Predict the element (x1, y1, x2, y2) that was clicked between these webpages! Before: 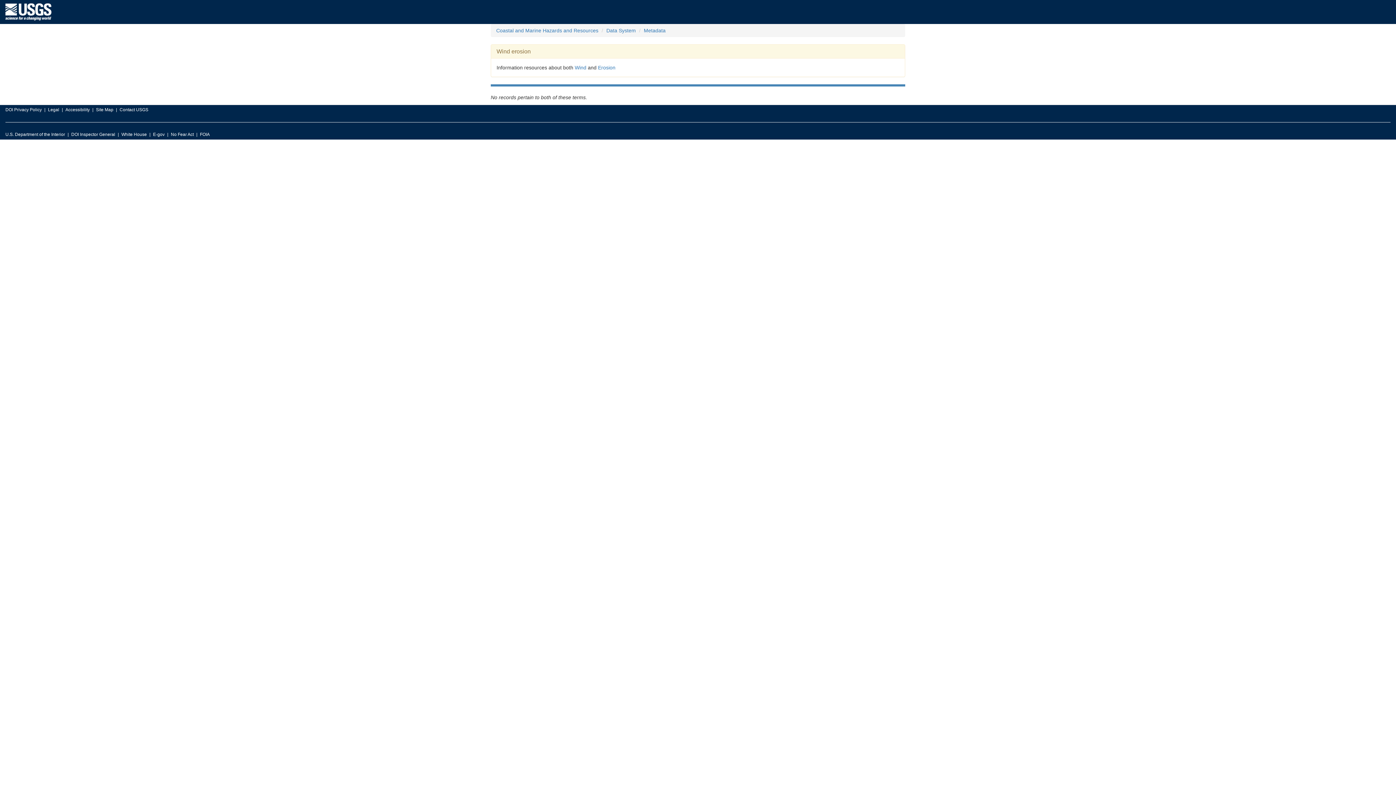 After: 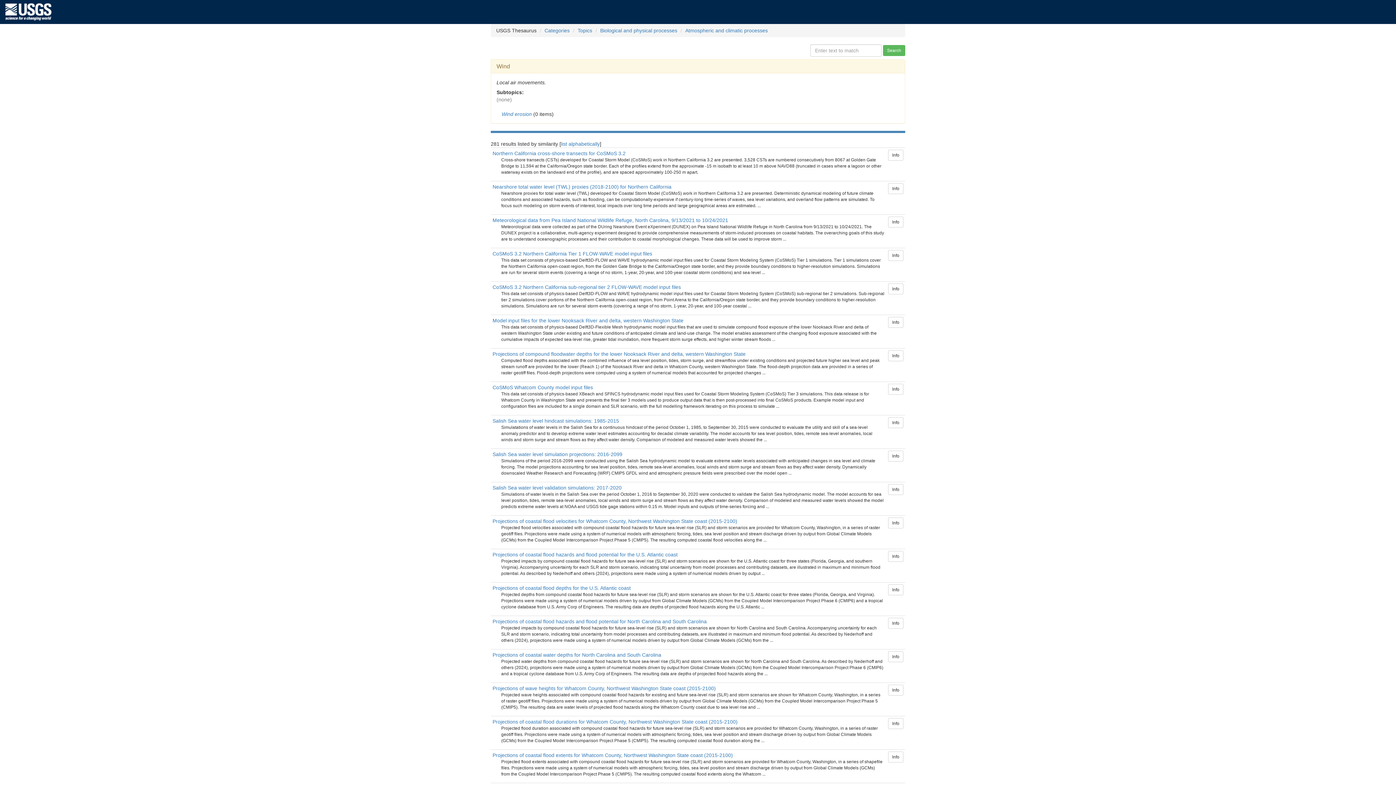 Action: label: Wind bbox: (574, 64, 586, 70)